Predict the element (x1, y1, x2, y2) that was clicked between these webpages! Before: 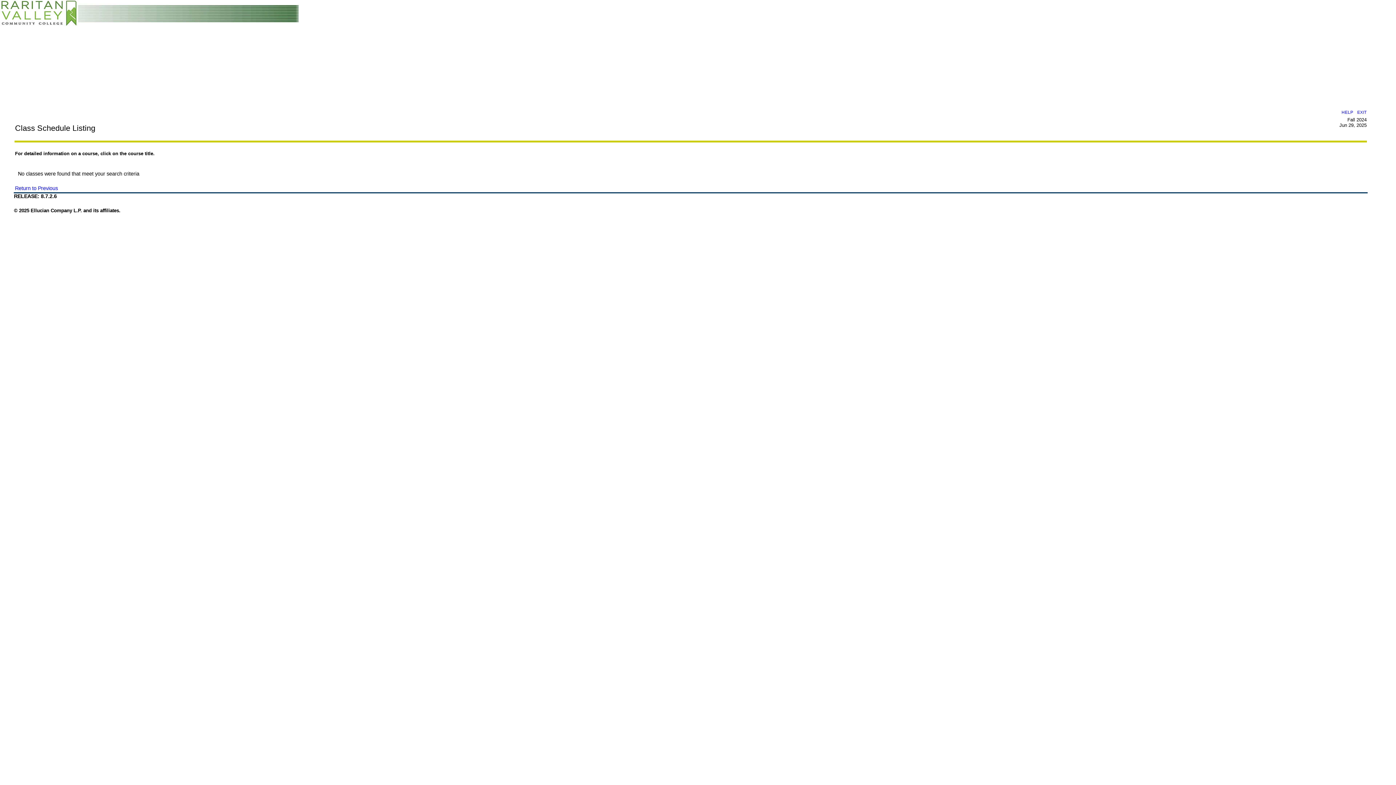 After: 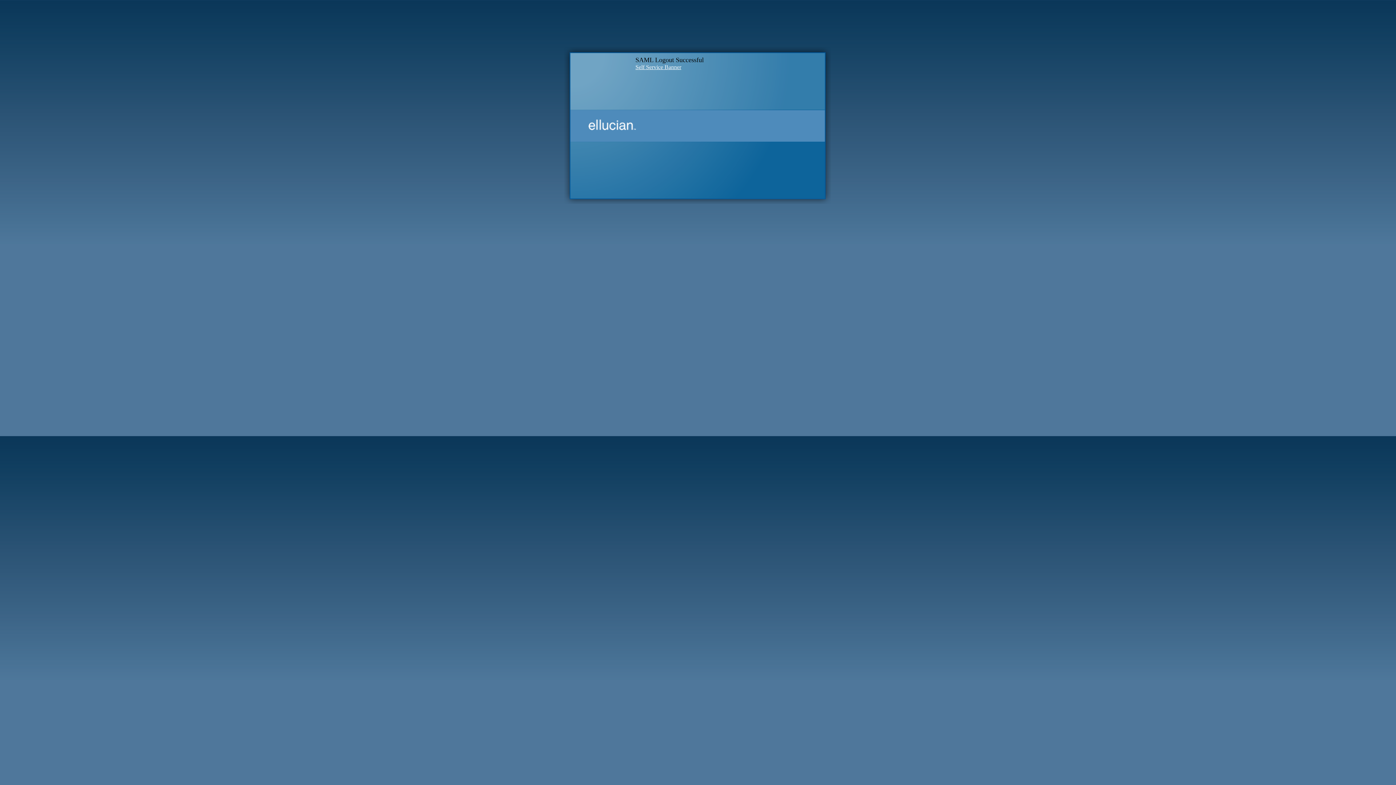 Action: label: EXIT bbox: (1357, 109, 1367, 114)